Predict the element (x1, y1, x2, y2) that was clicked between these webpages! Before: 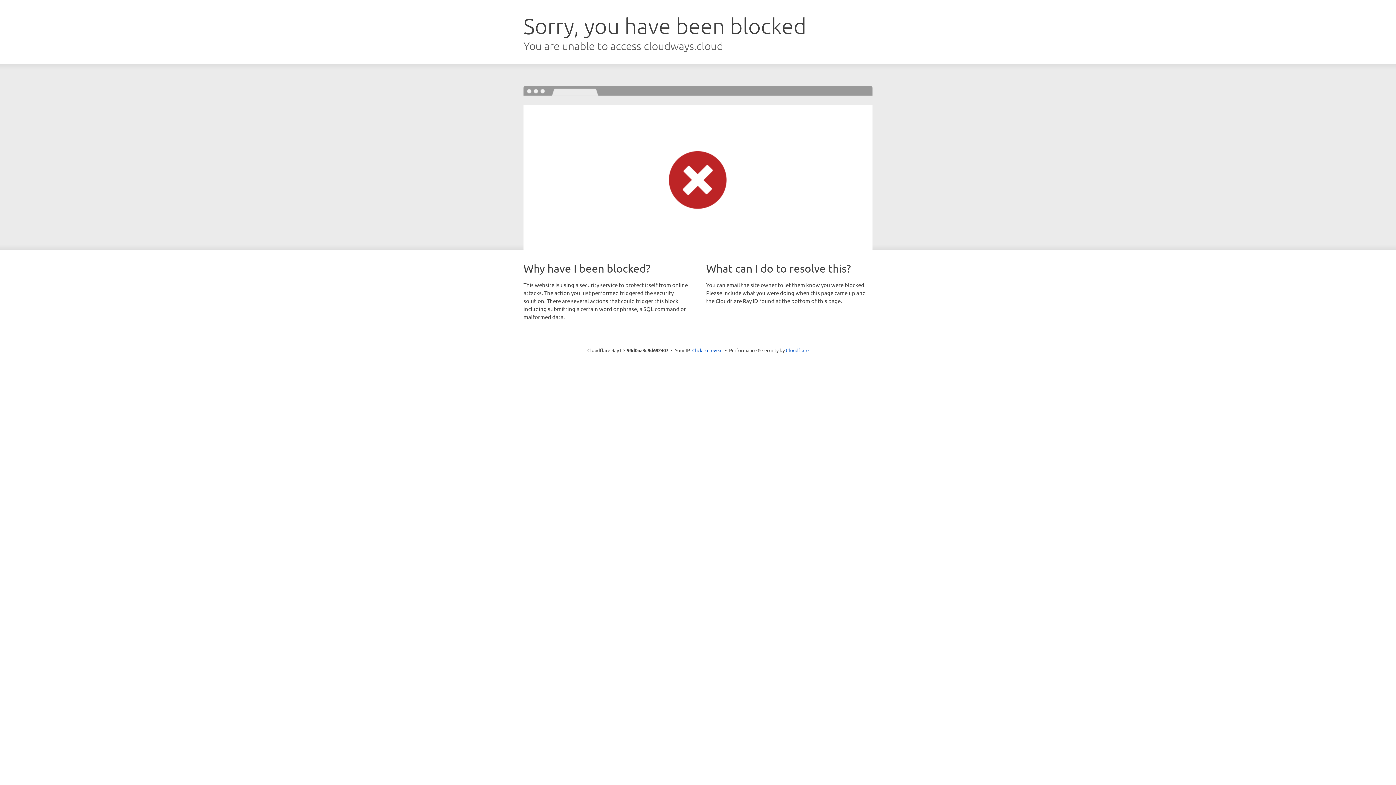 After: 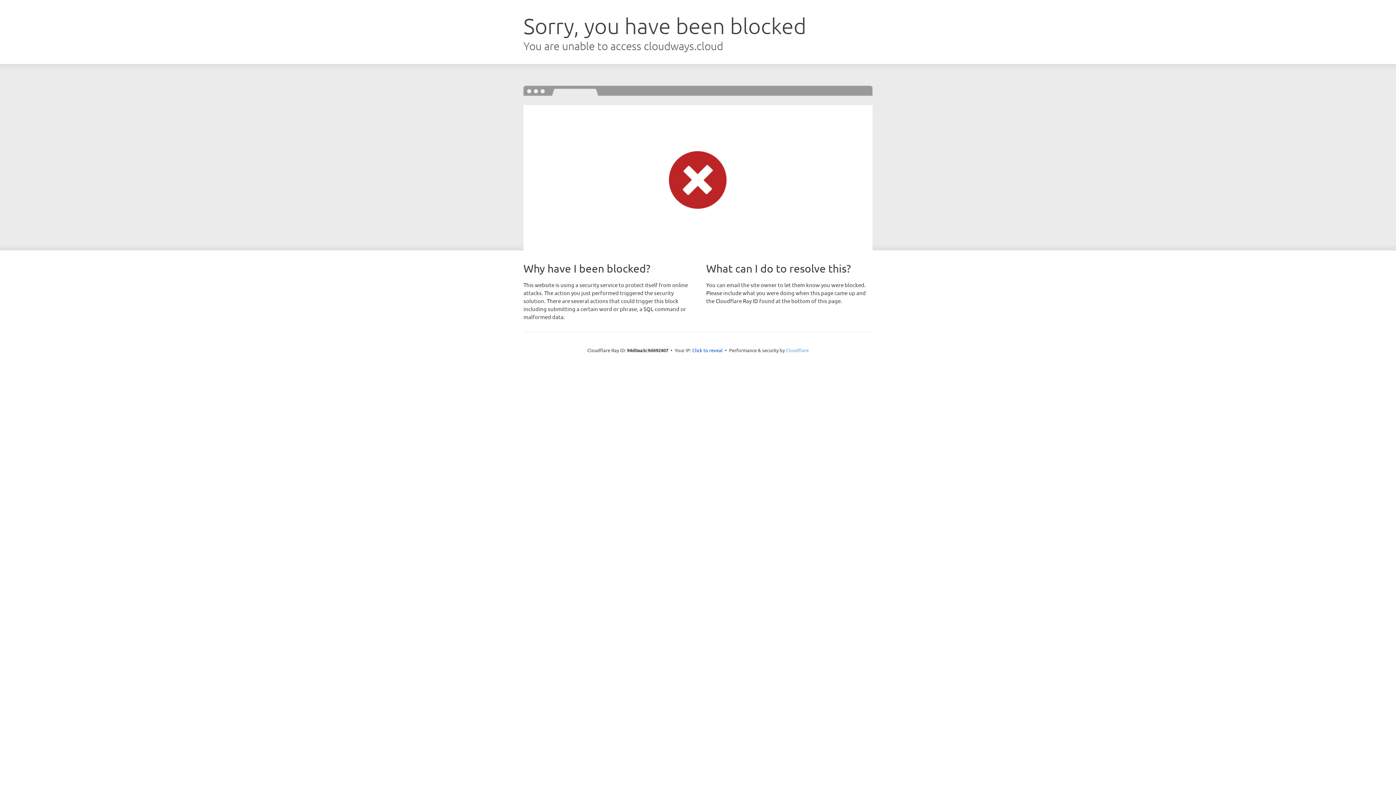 Action: label: Cloudflare bbox: (786, 347, 808, 353)